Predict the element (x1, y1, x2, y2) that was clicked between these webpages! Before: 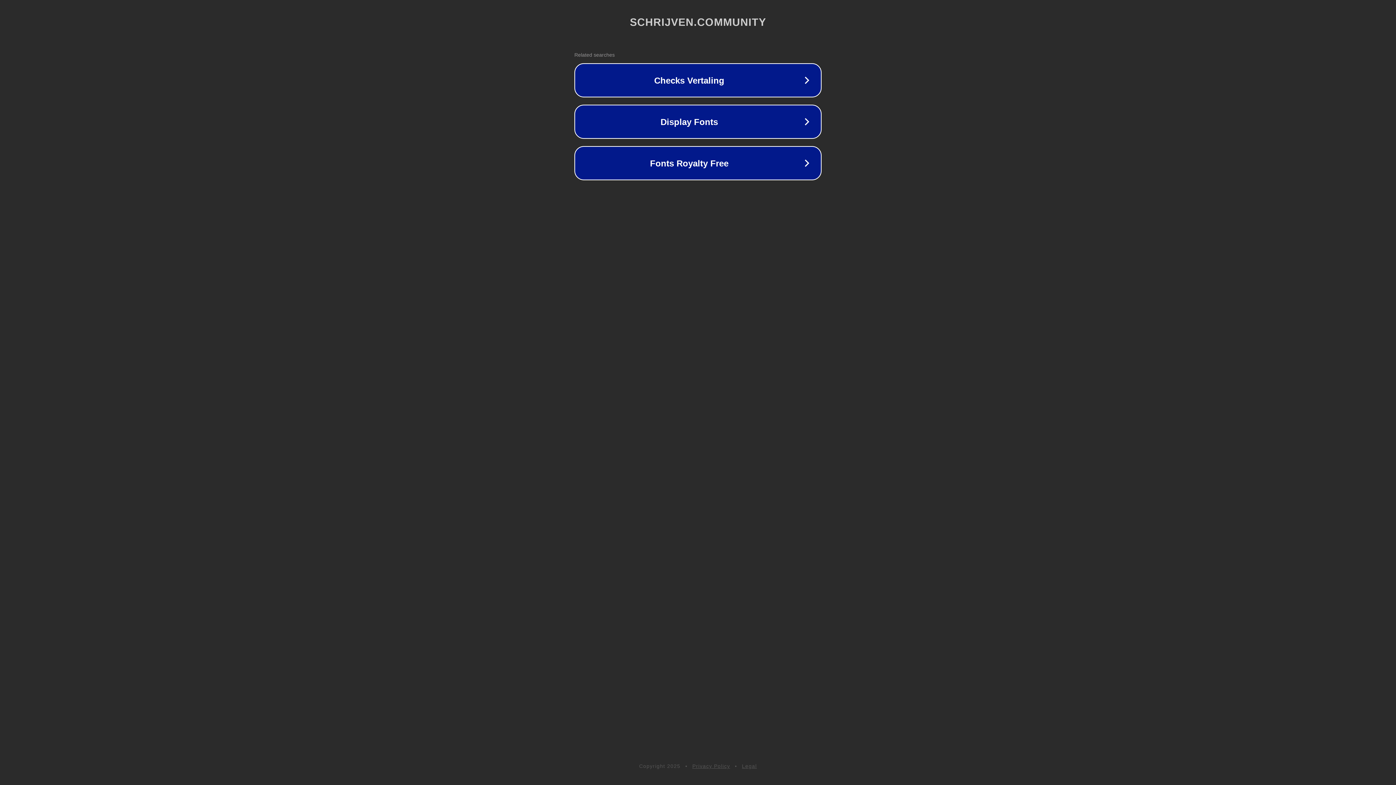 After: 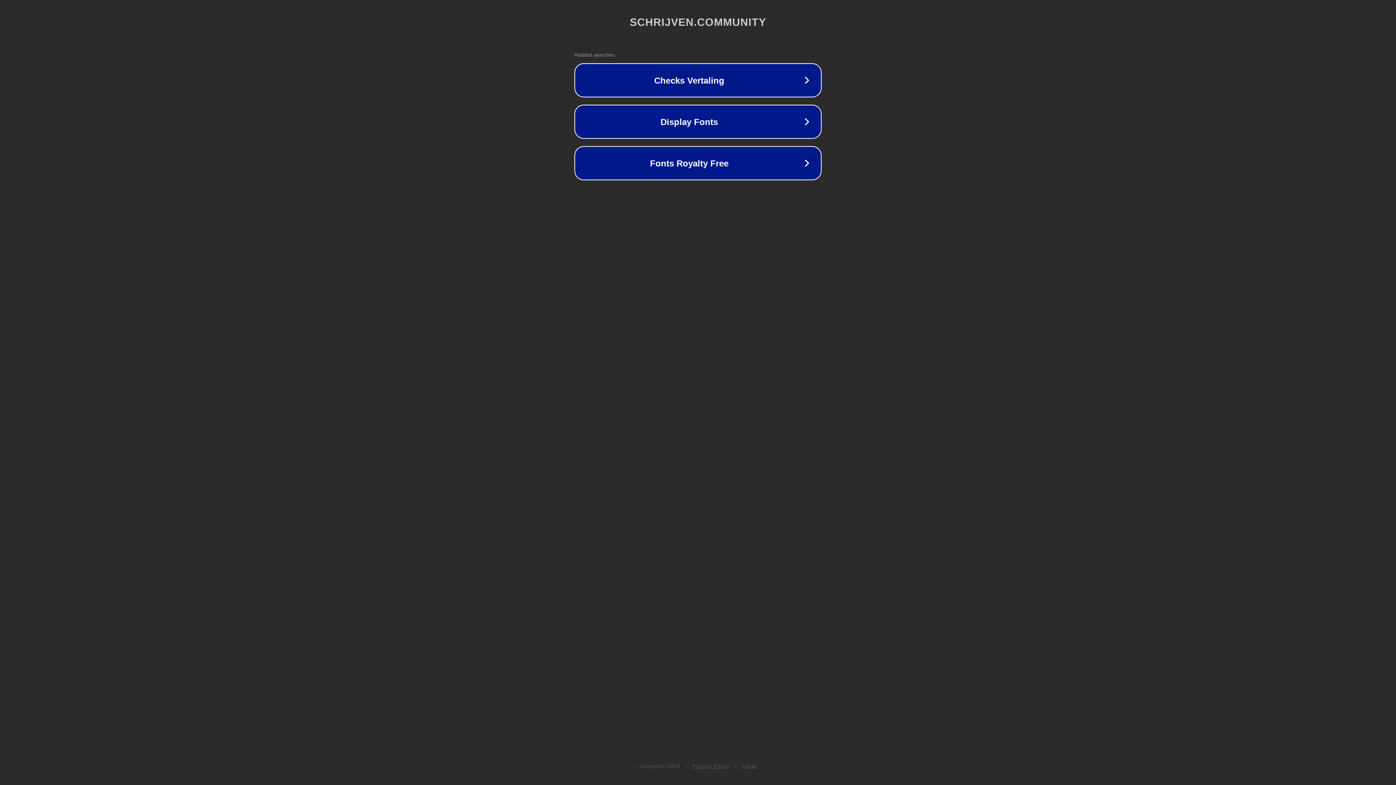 Action: bbox: (742, 763, 757, 769) label: Legal